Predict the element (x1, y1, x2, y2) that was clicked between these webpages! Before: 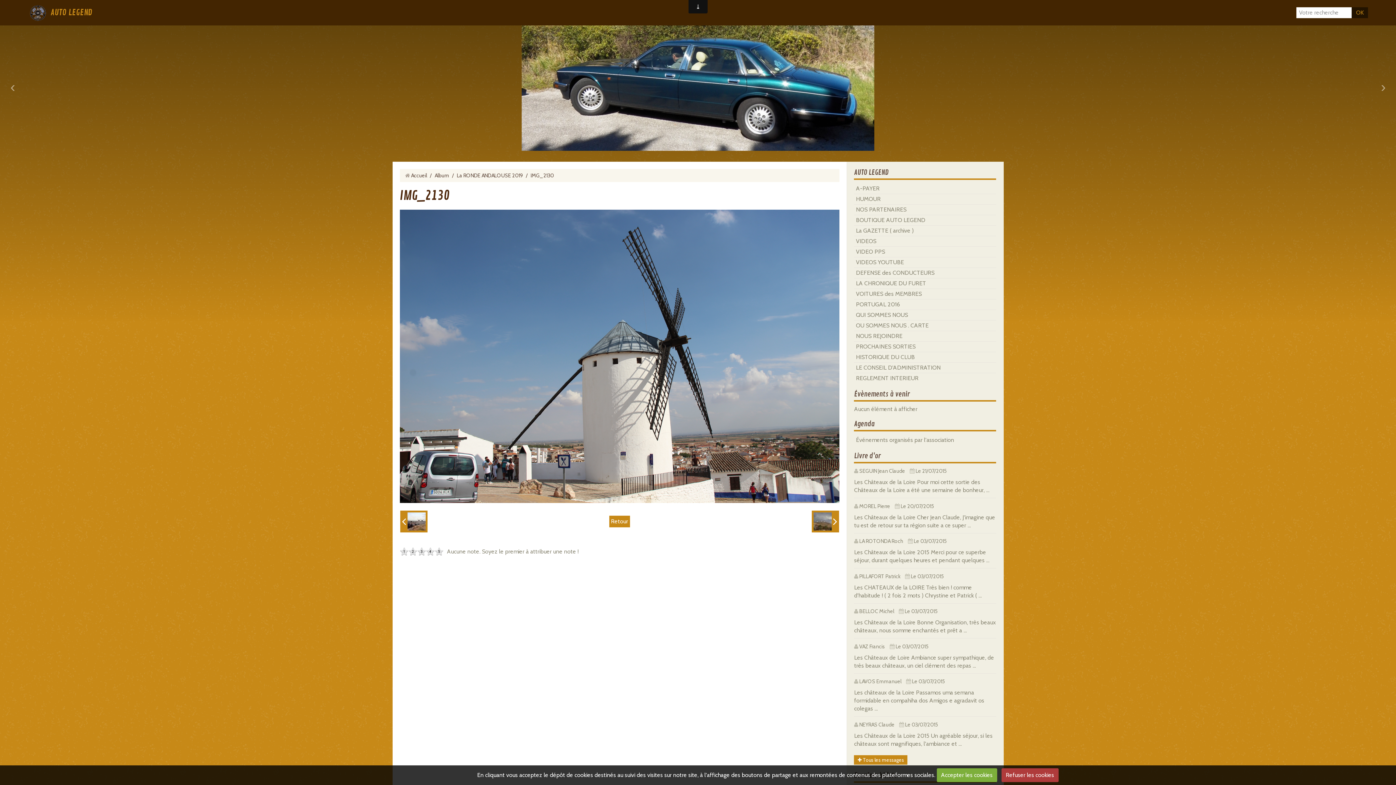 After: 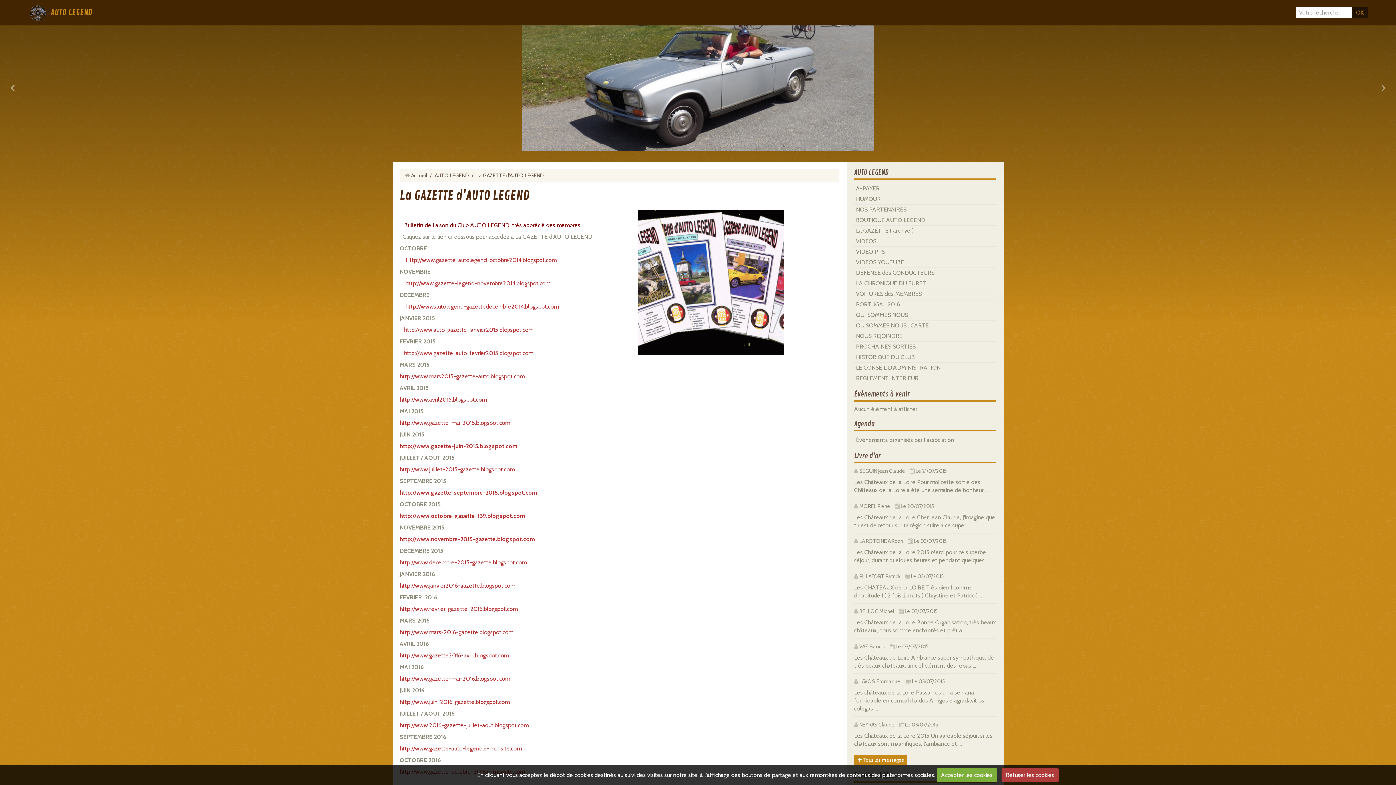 Action: label: La GAZETTE ( archive ) bbox: (854, 225, 996, 236)